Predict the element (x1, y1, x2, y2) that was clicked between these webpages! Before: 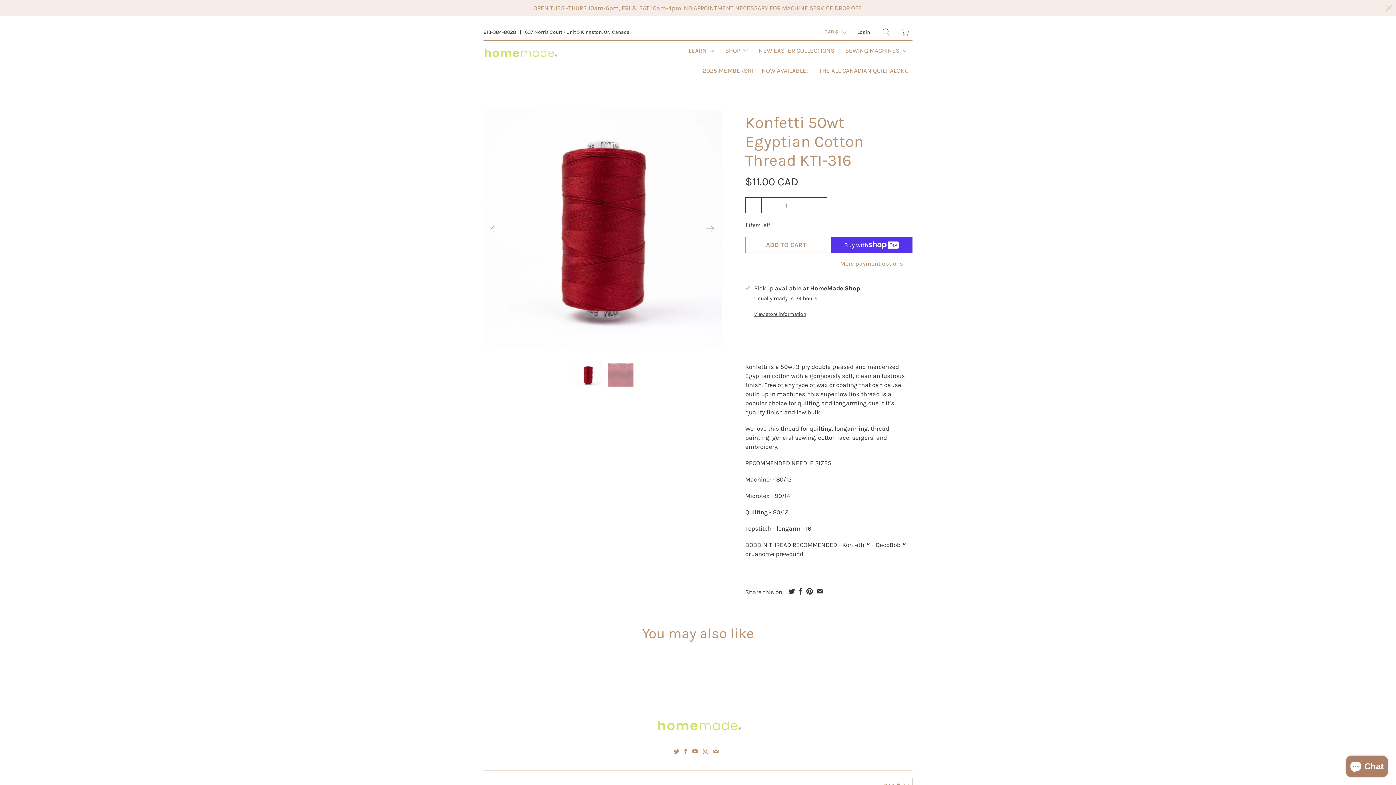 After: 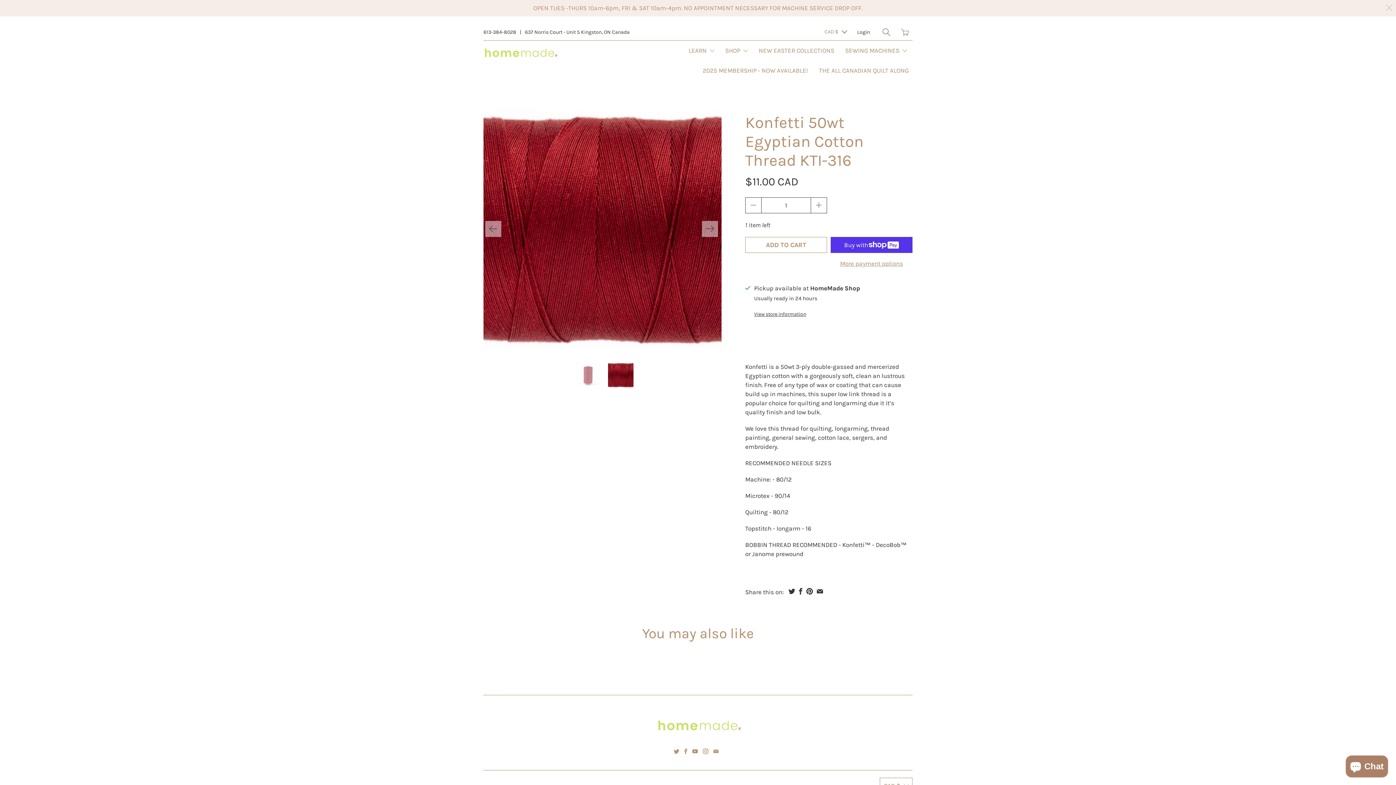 Action: label: Previous bbox: (487, 220, 503, 236)